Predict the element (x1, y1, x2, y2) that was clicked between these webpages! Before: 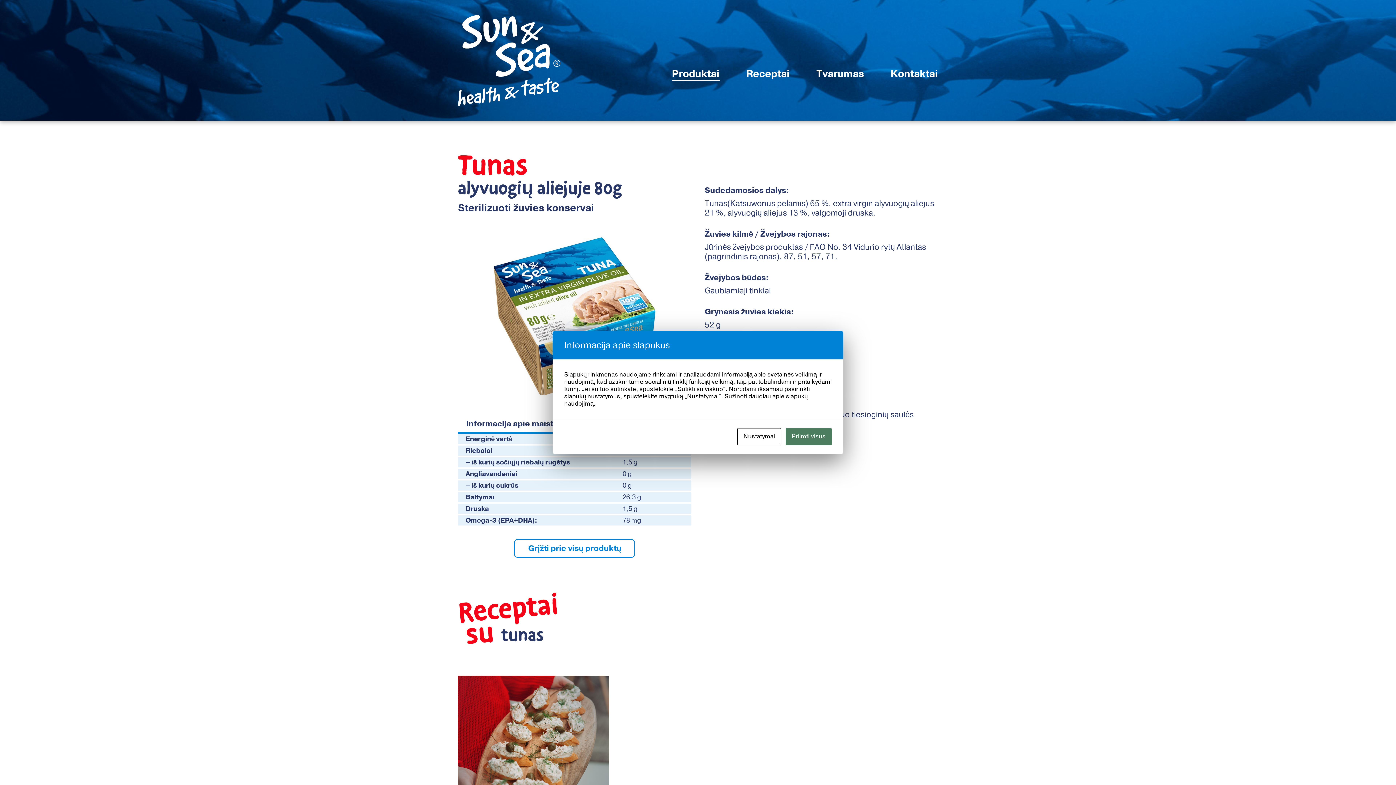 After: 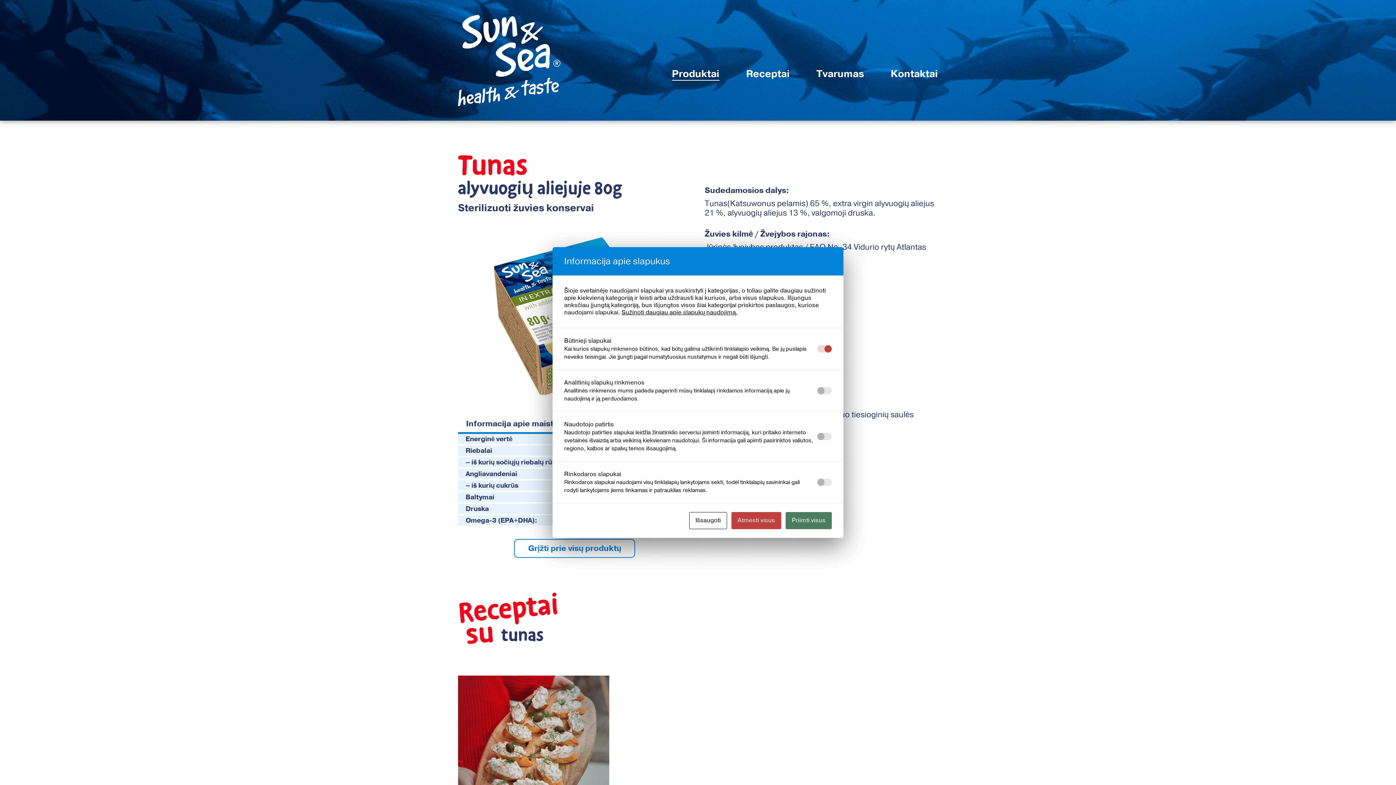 Action: bbox: (737, 428, 781, 445) label: Nustatymai